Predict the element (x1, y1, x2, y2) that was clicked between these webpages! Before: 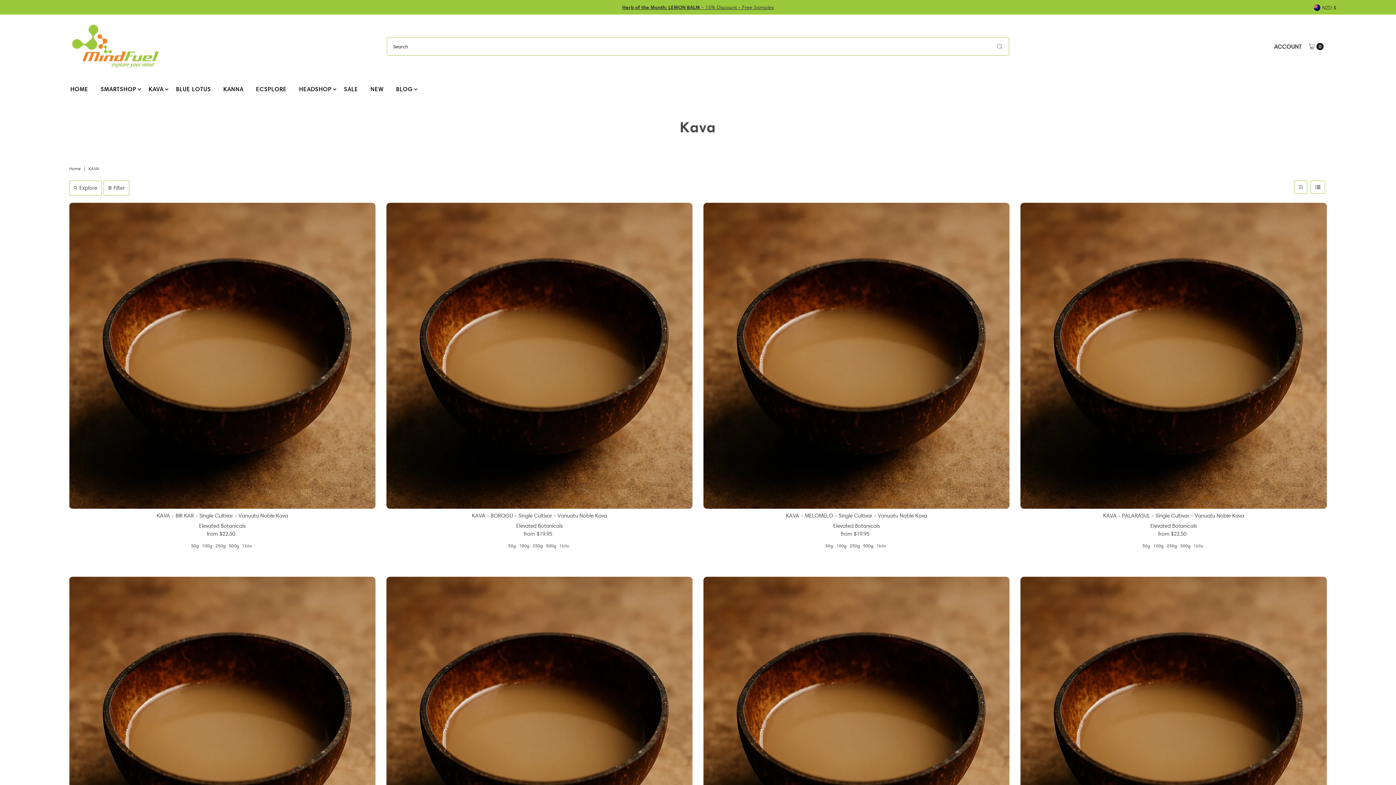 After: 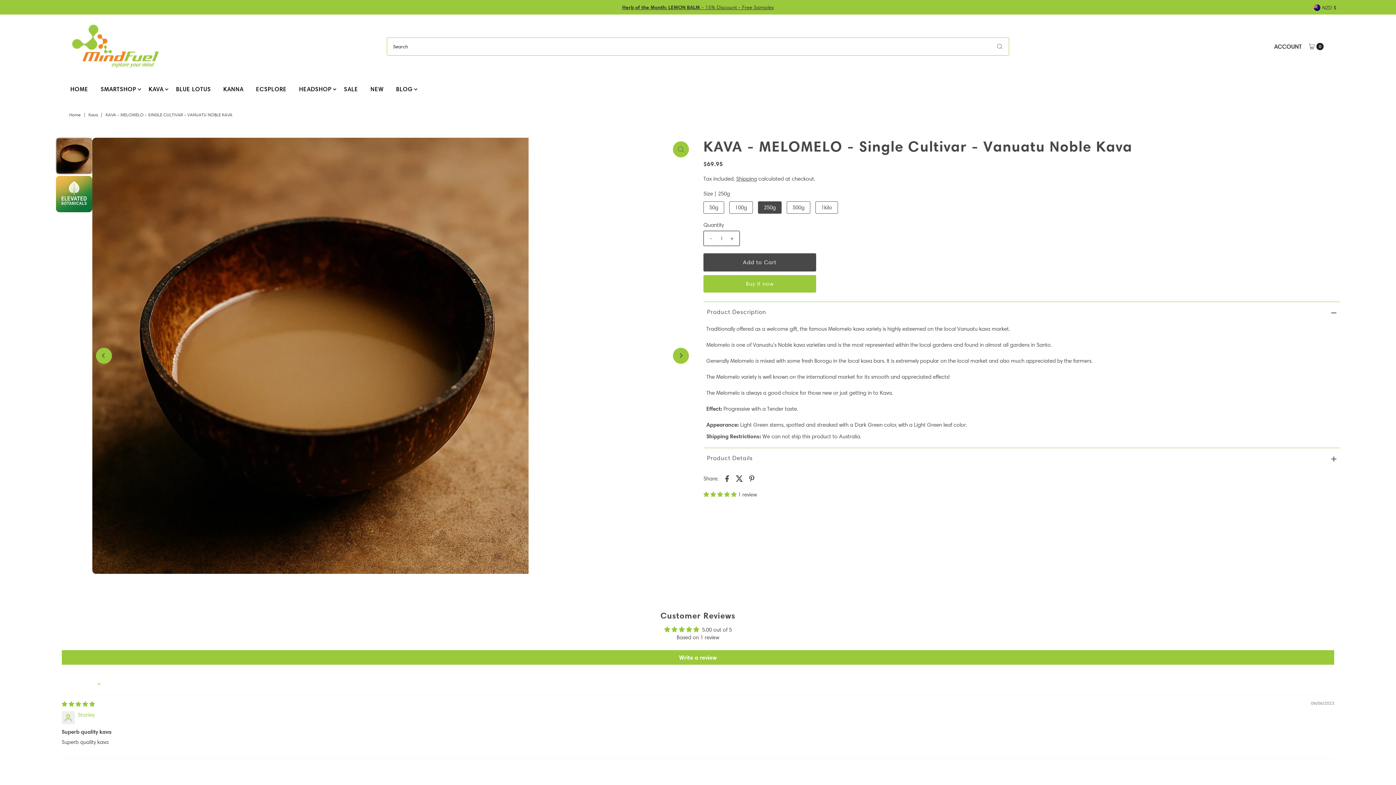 Action: bbox: (849, 543, 860, 548) label: 250g